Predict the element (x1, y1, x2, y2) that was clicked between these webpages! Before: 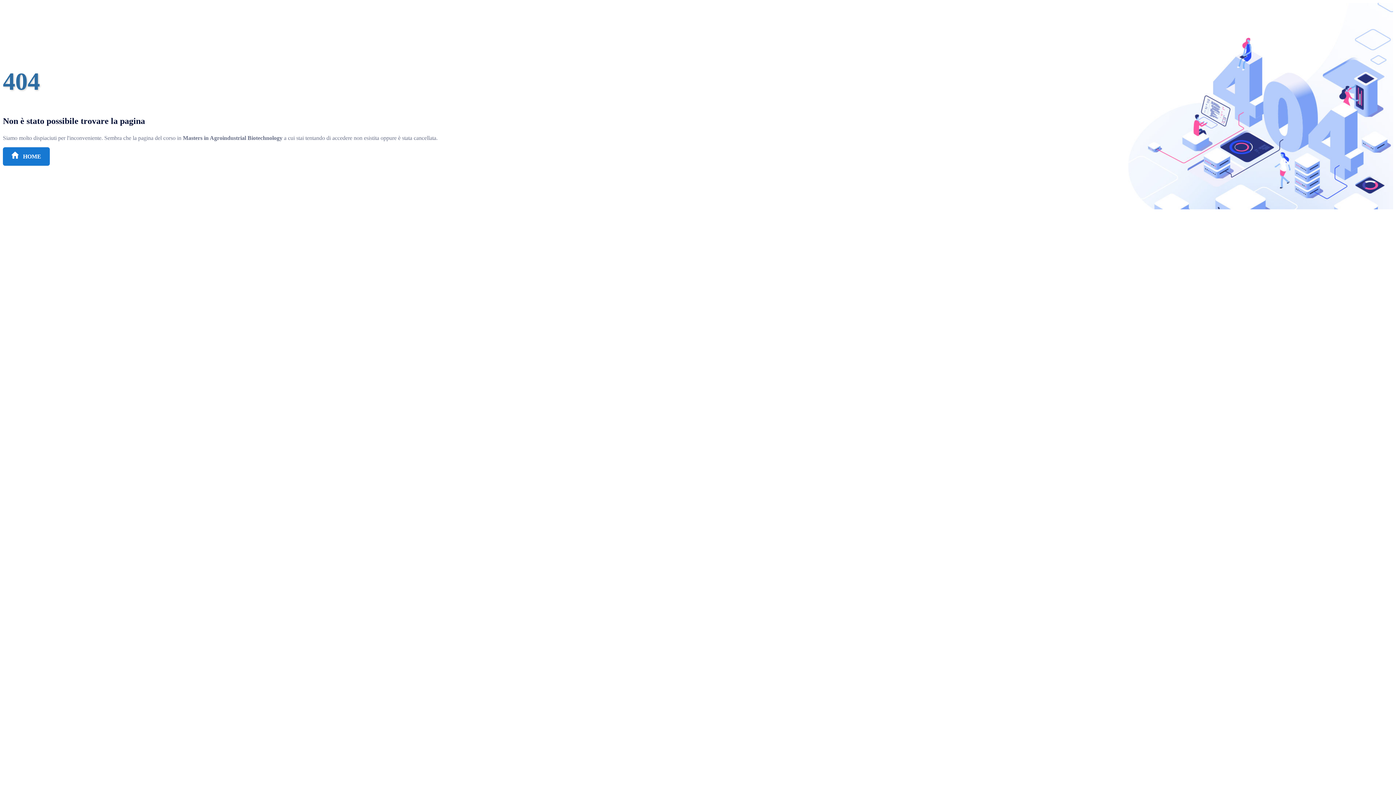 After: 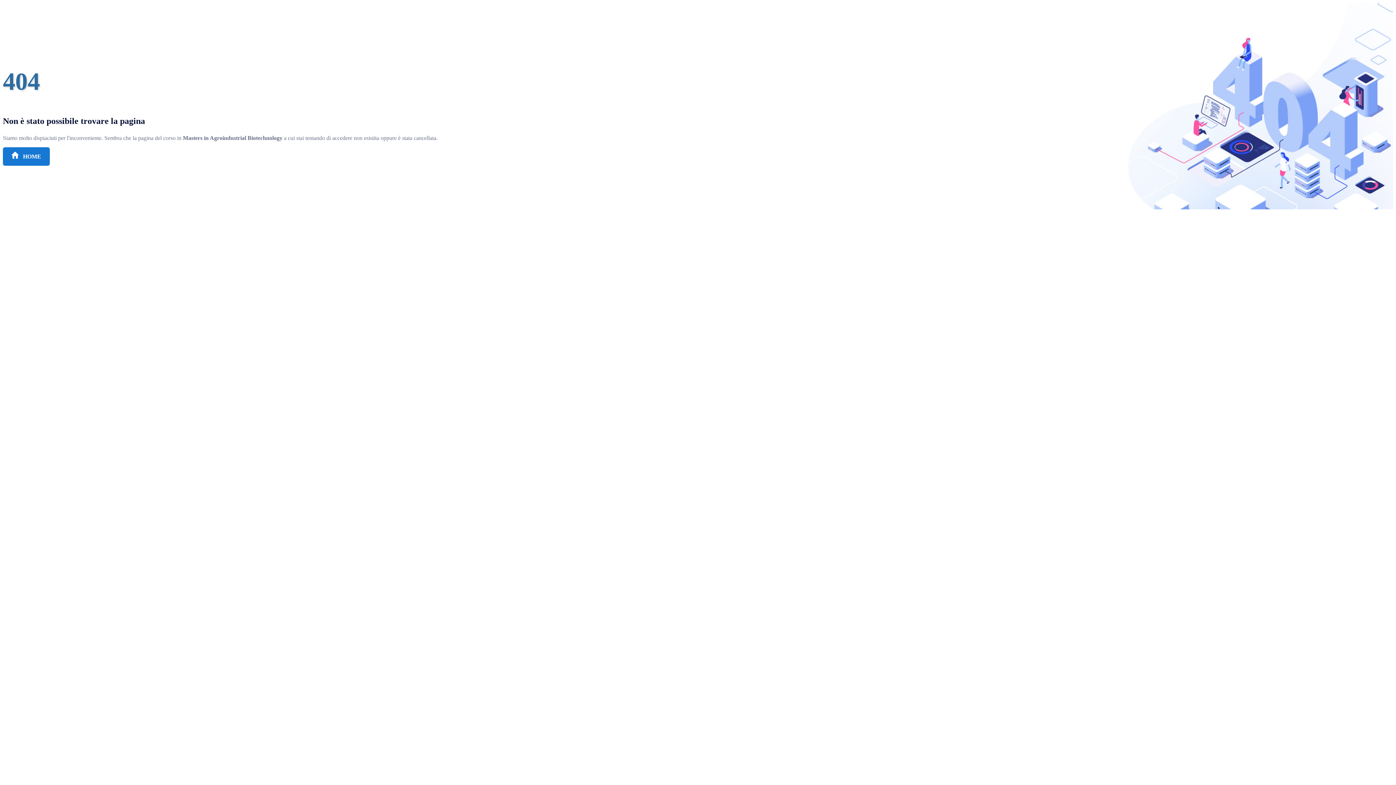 Action: label:  HOME bbox: (2, 147, 49, 165)